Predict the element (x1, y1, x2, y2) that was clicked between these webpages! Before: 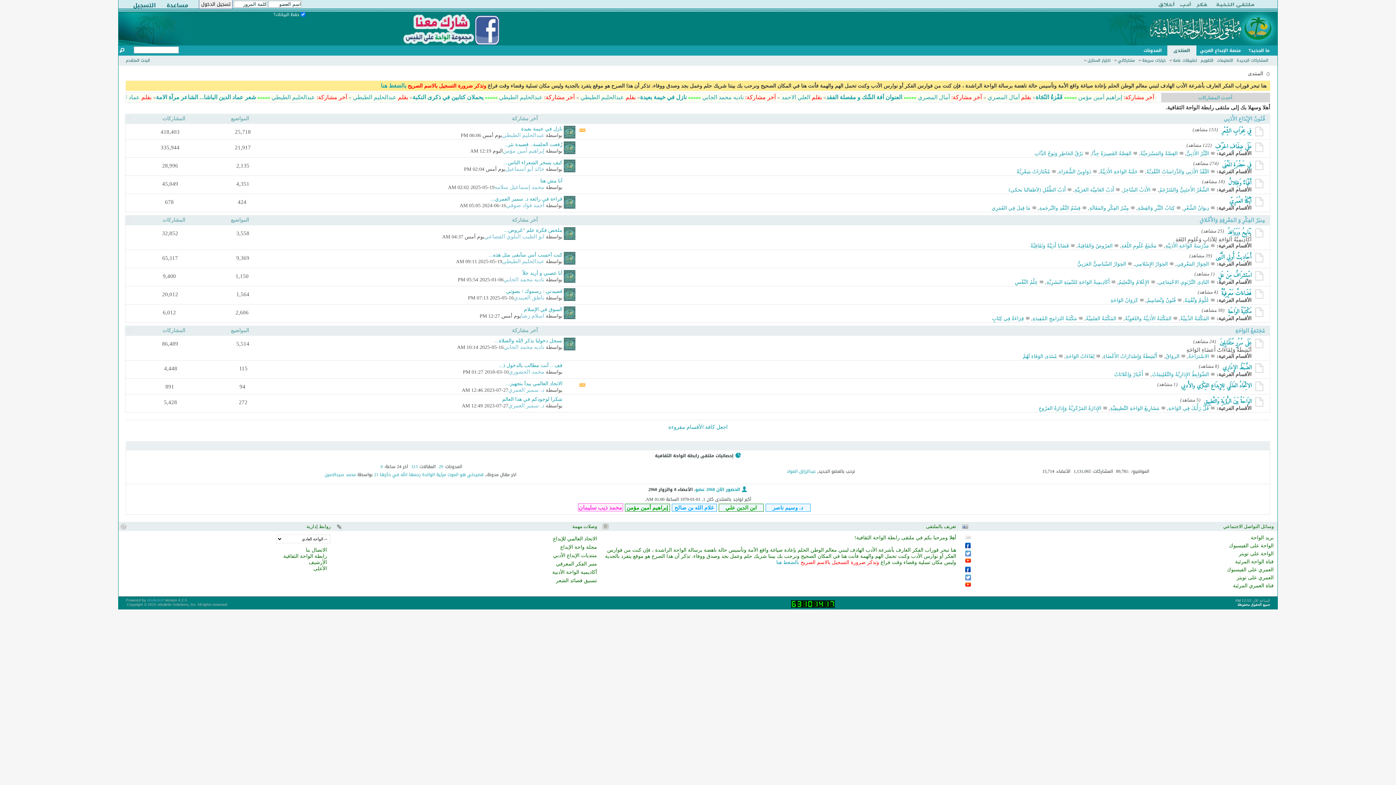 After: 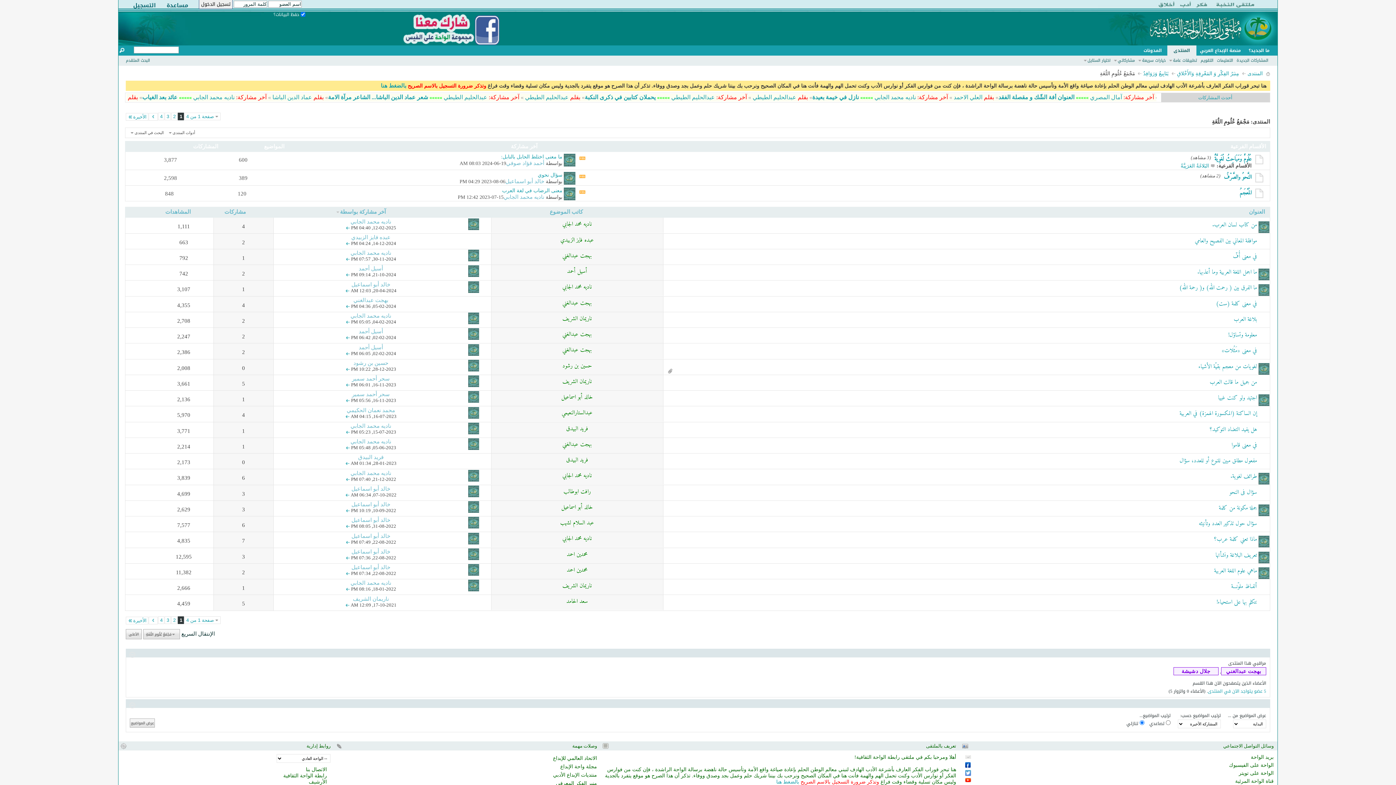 Action: bbox: (1121, 243, 1156, 248) label: مَجْمَعُ عُلُومِ اللُغَةِ